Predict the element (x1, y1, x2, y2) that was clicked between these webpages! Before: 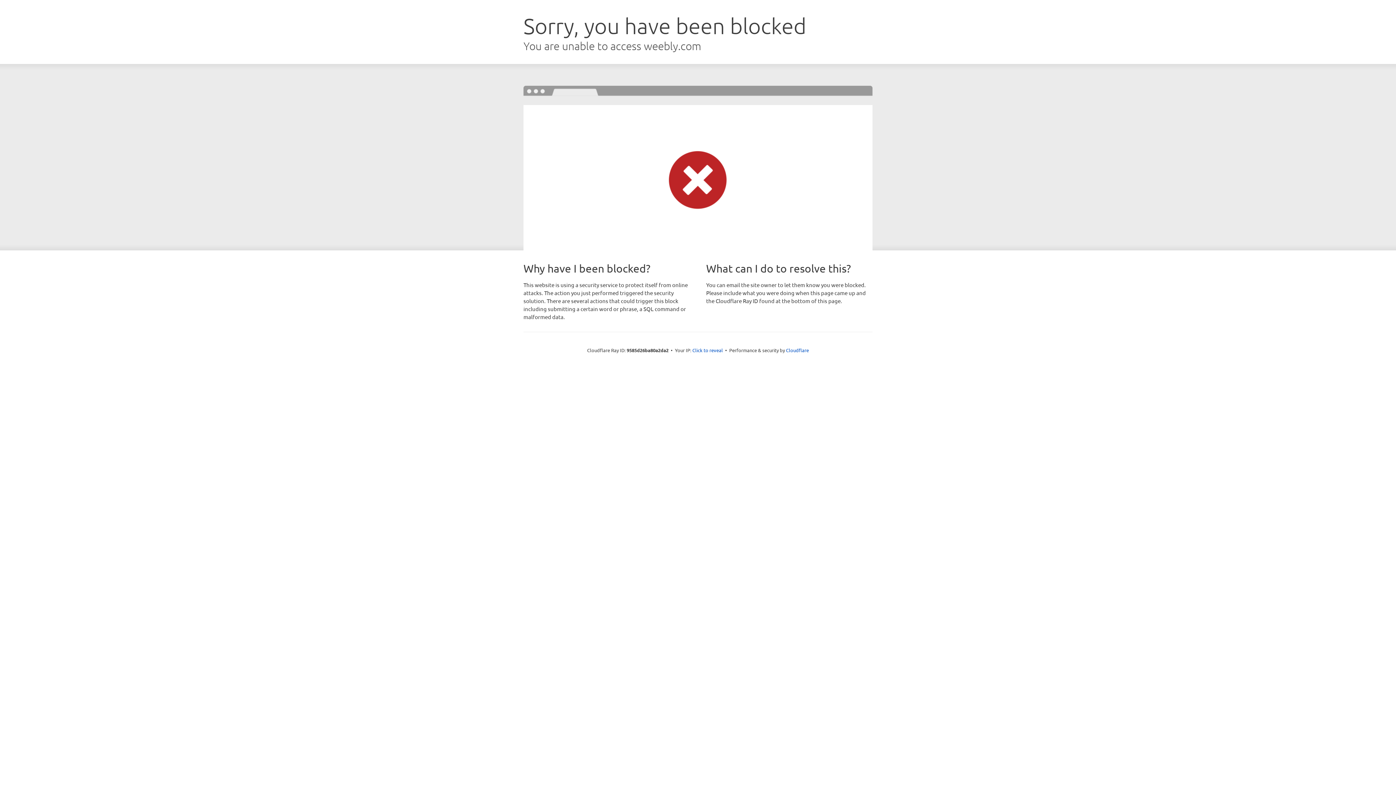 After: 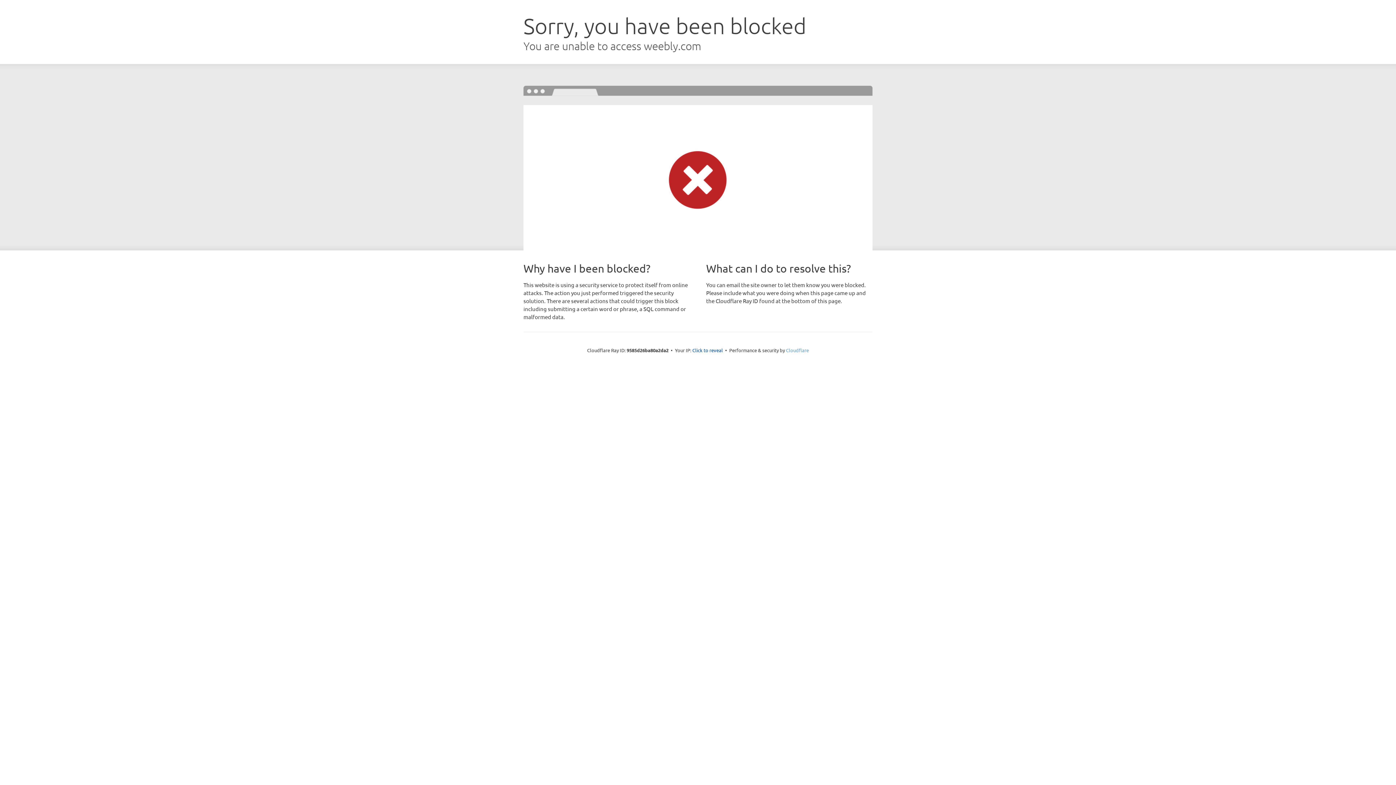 Action: label: Cloudflare bbox: (786, 347, 809, 353)